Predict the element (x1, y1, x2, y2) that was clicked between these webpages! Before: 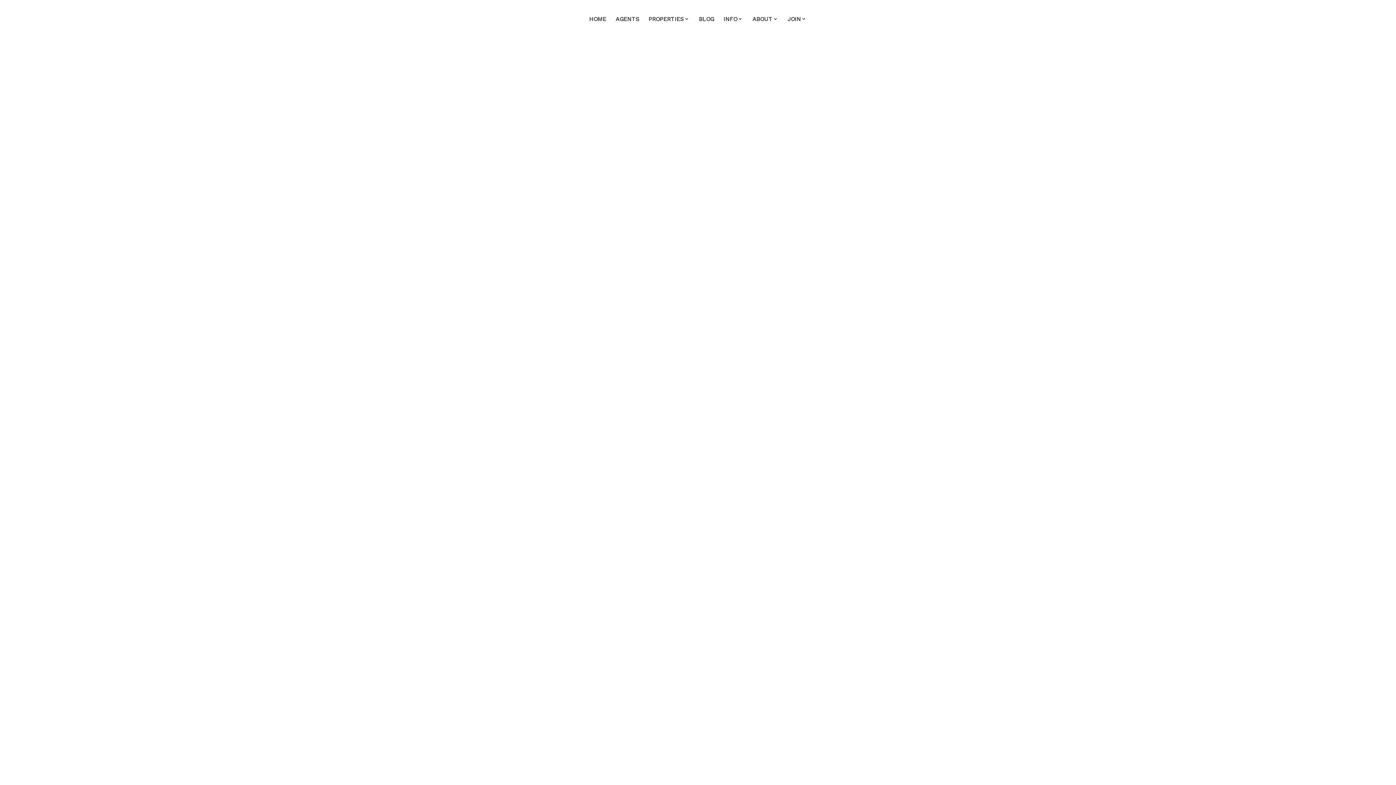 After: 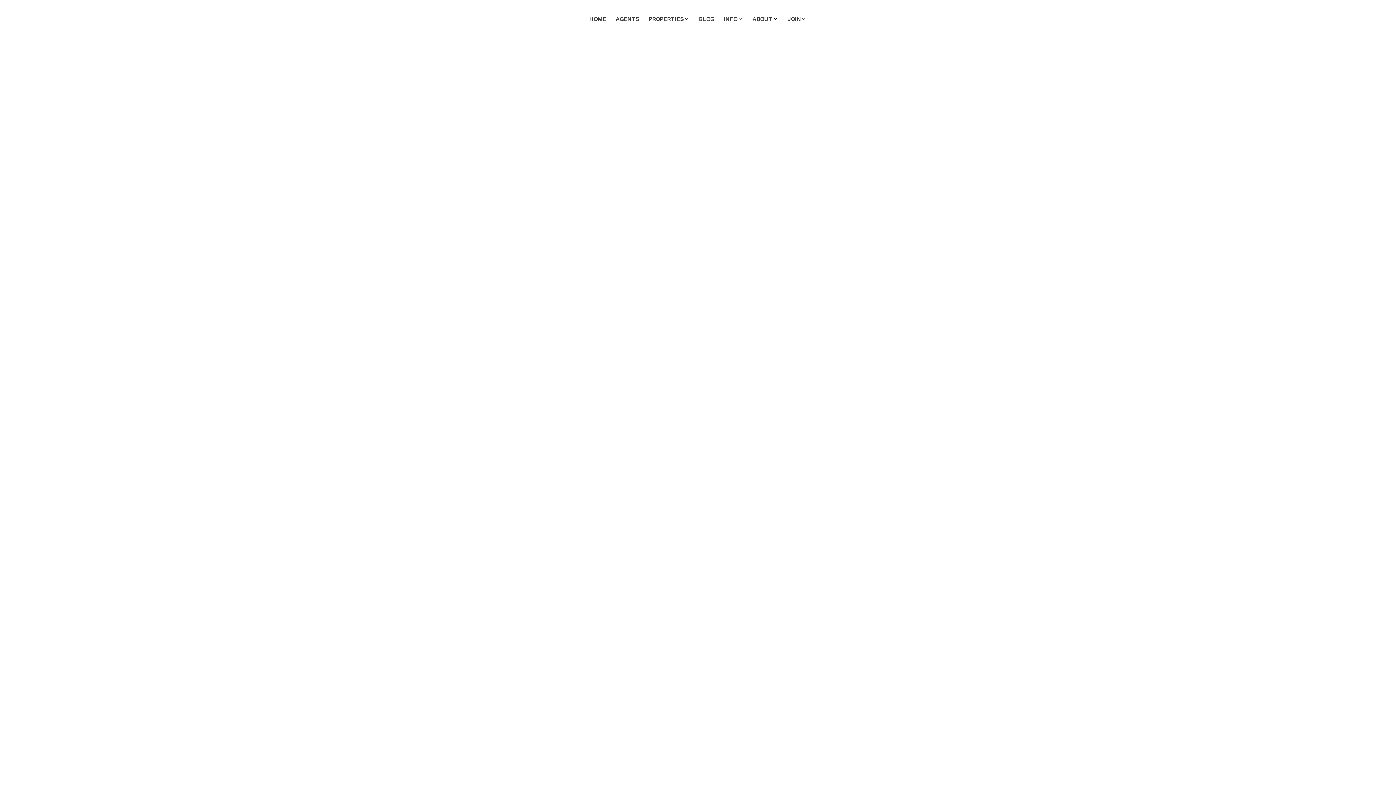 Action: bbox: (818, 716, 914, 723) label: Cape Horn, Coquitlam Real Estate